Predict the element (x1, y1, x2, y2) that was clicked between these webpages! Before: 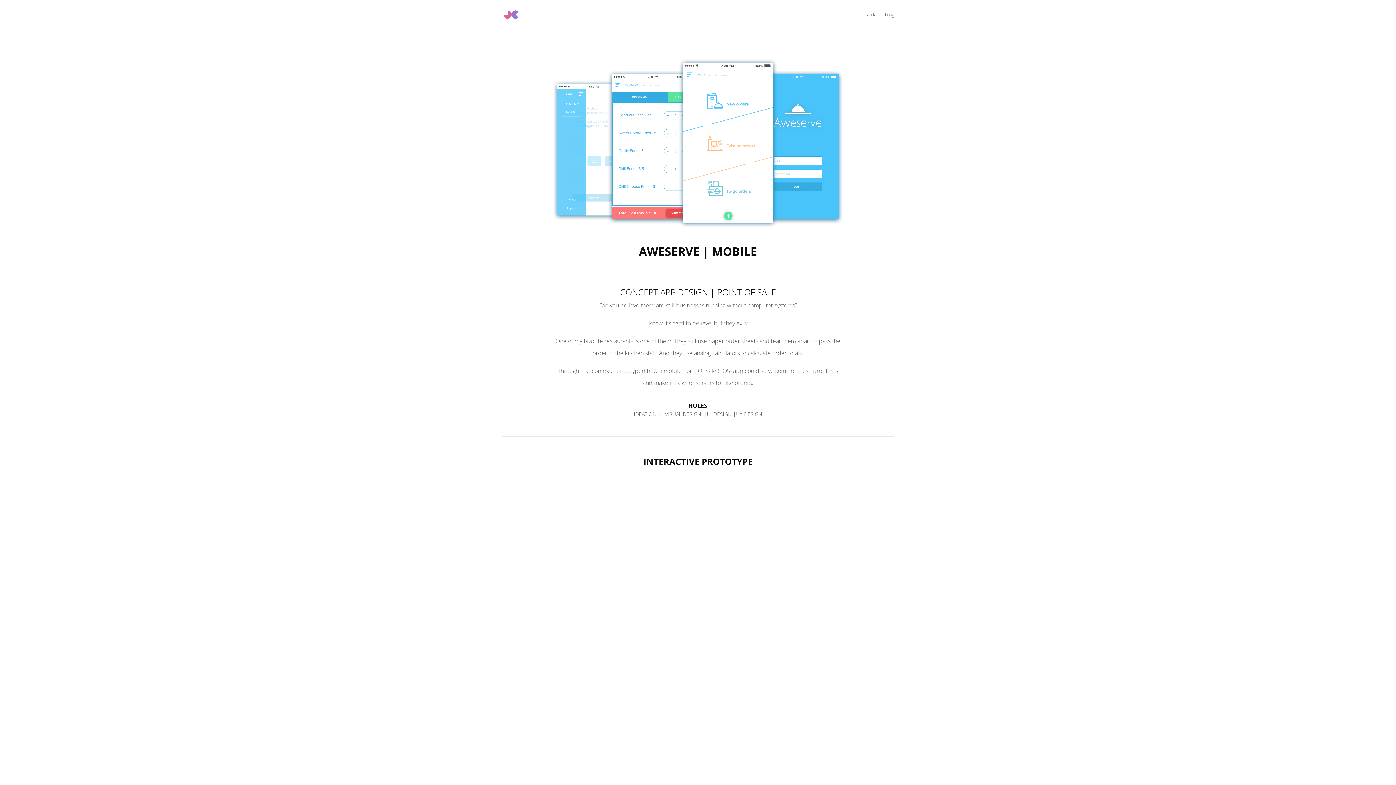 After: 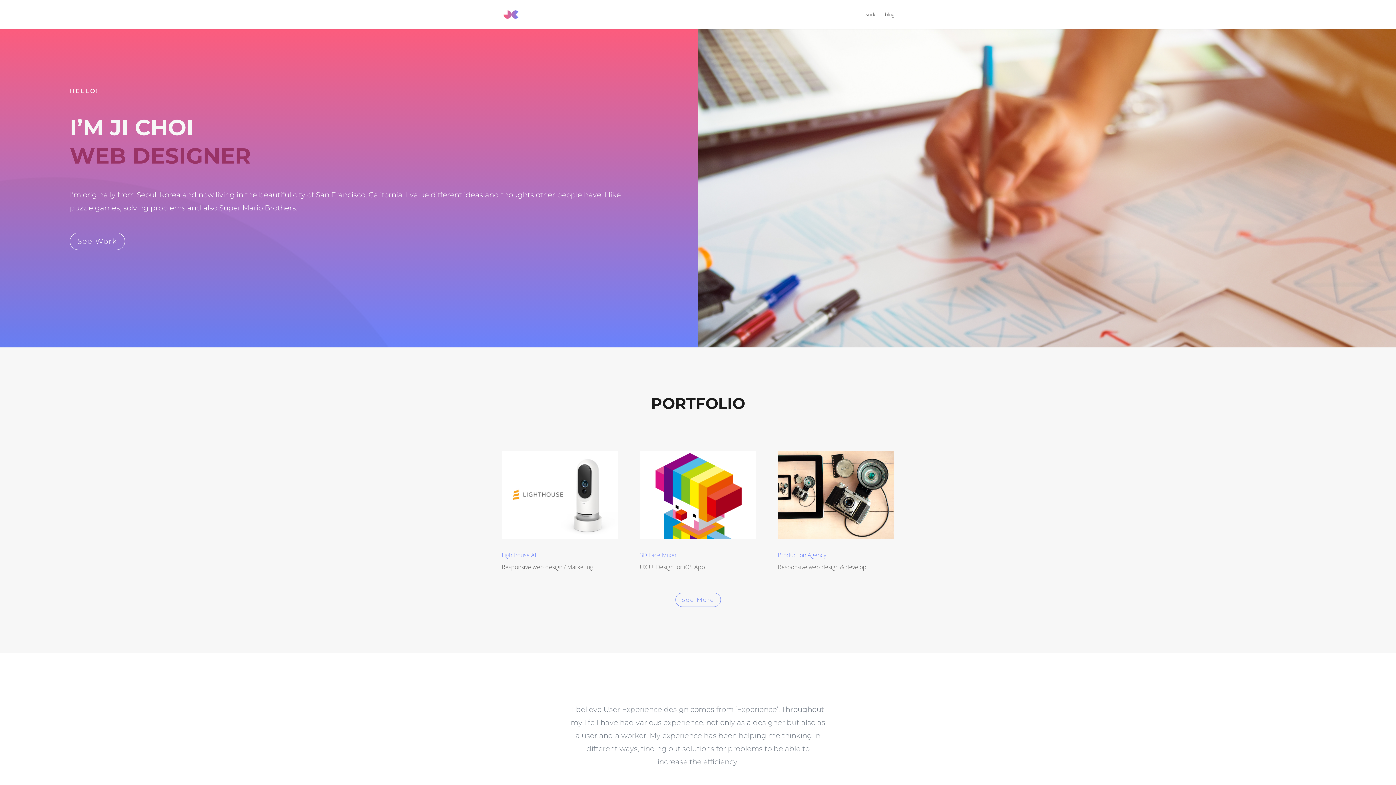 Action: bbox: (503, 9, 518, 17)